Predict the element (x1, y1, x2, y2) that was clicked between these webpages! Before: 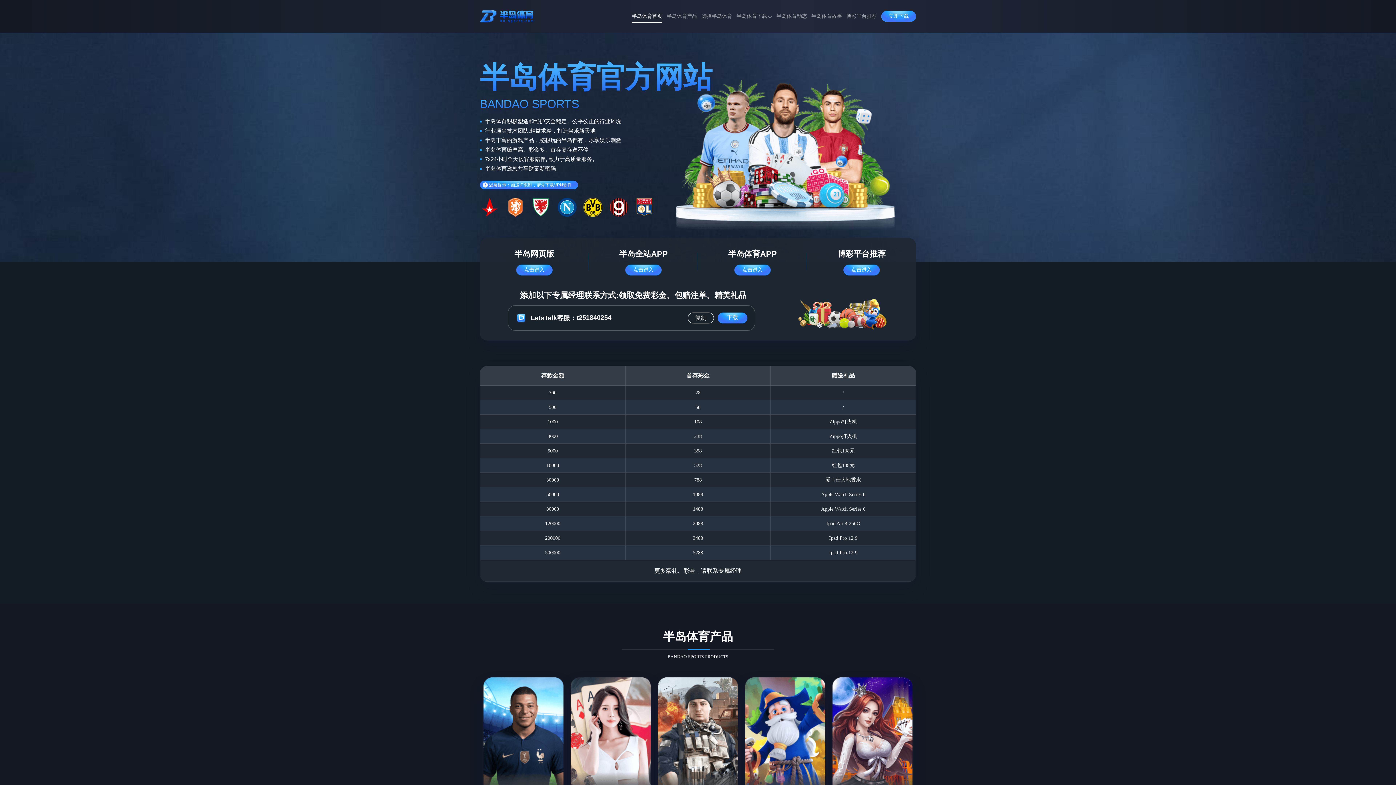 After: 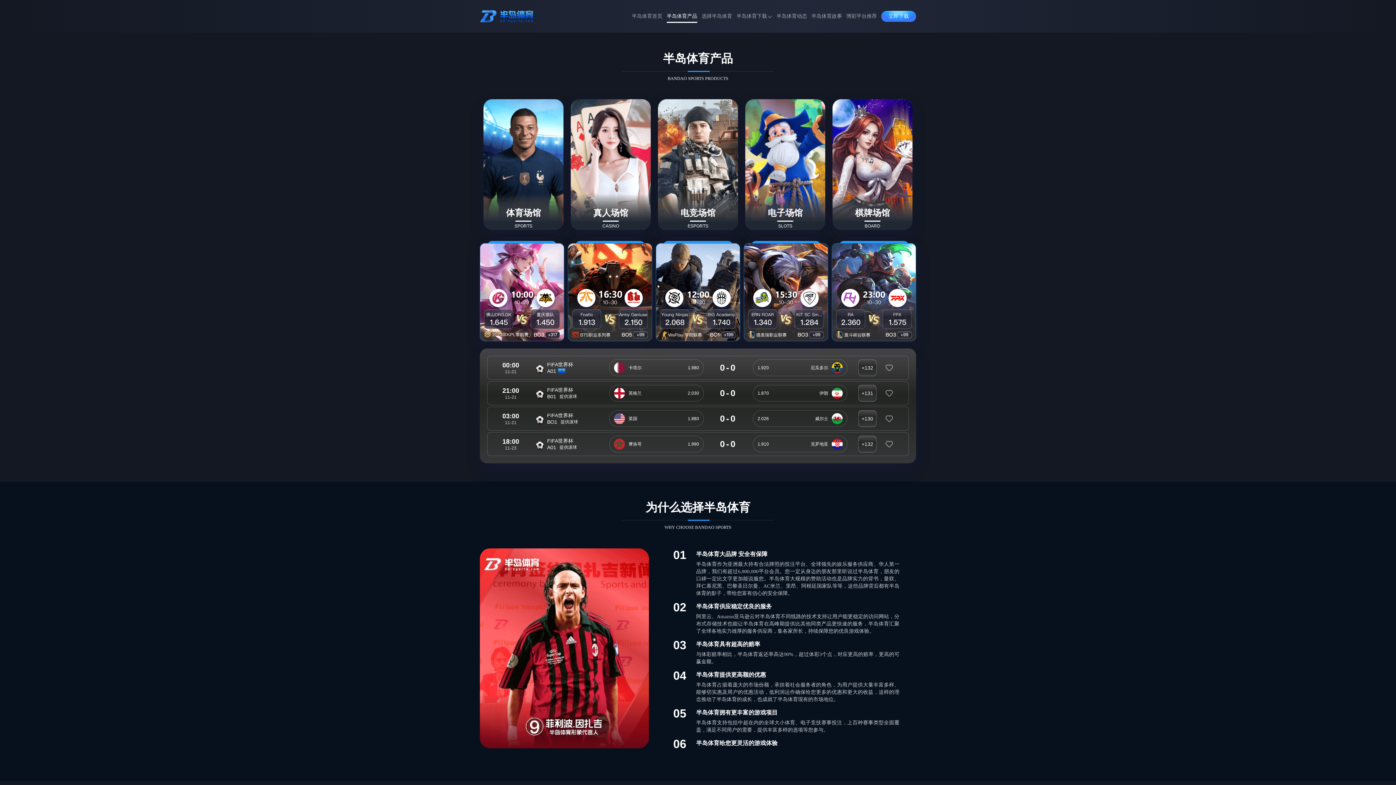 Action: bbox: (666, 8, 697, 24) label: 半岛体育产品